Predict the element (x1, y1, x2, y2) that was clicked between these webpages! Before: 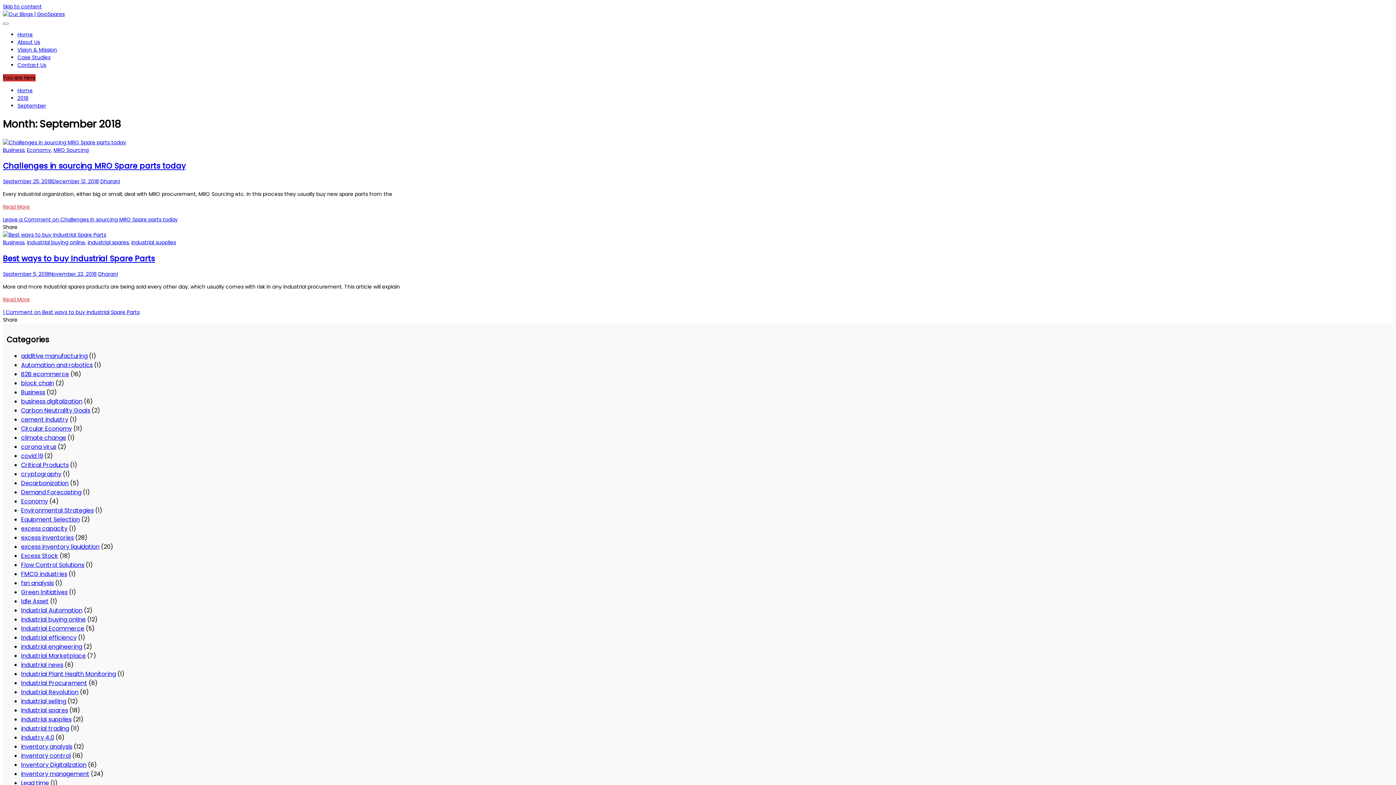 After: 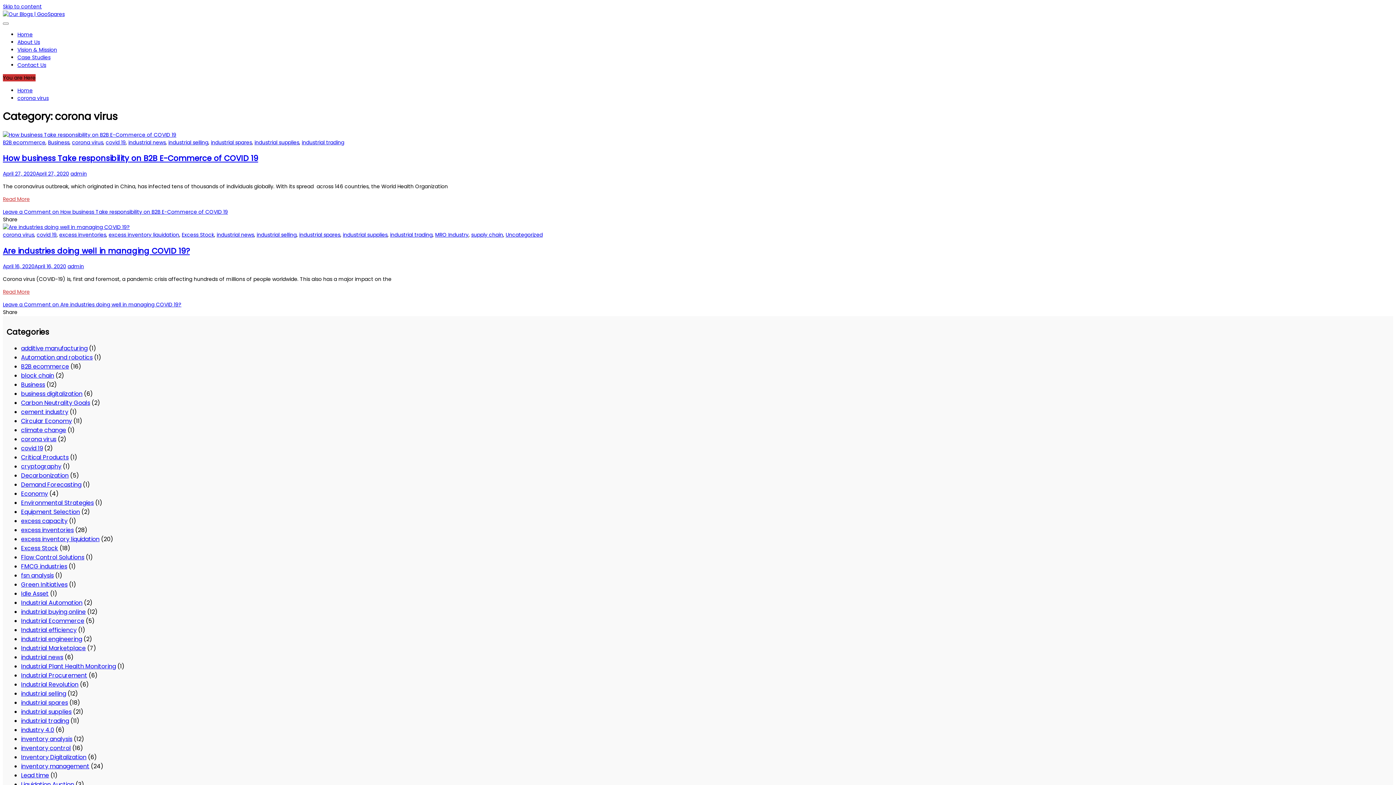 Action: bbox: (21, 442, 56, 451) label: corona virus